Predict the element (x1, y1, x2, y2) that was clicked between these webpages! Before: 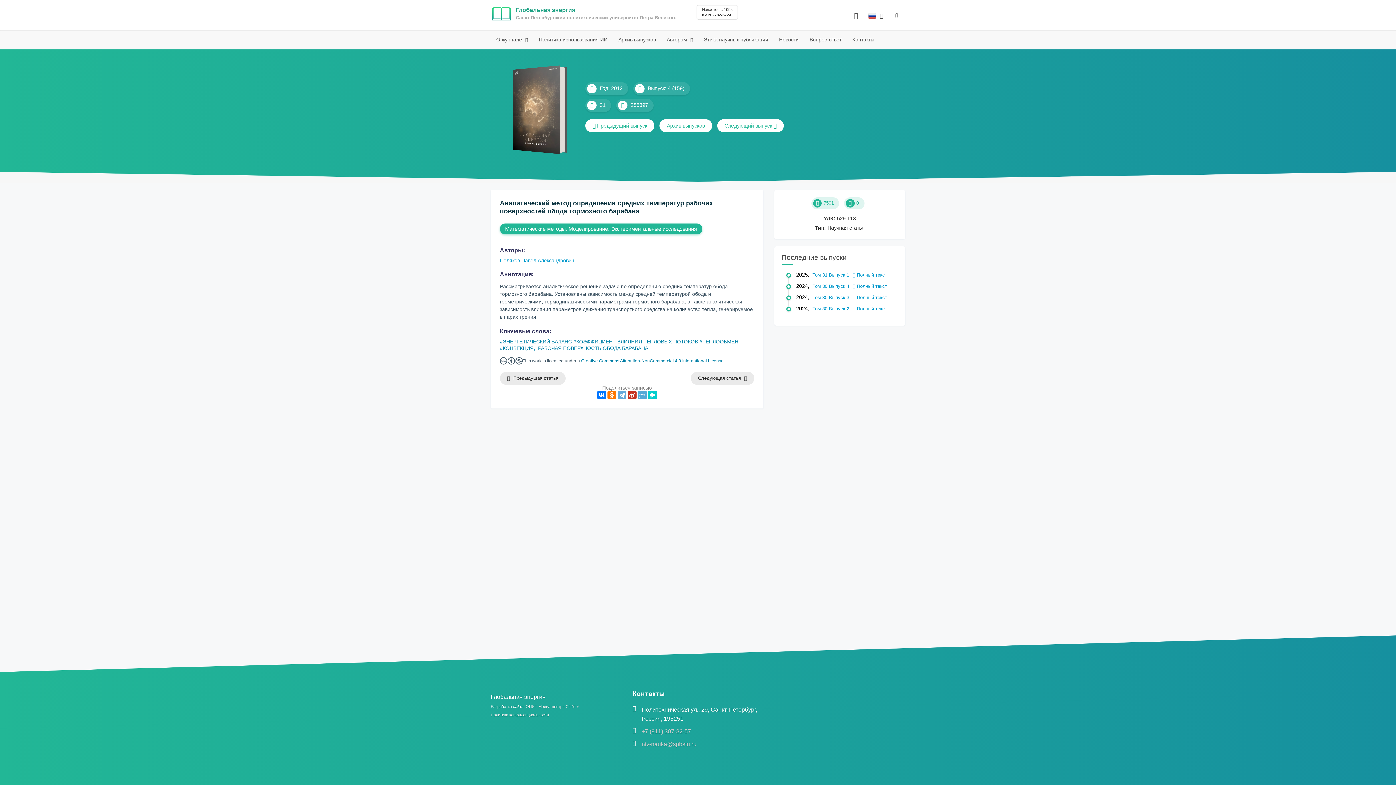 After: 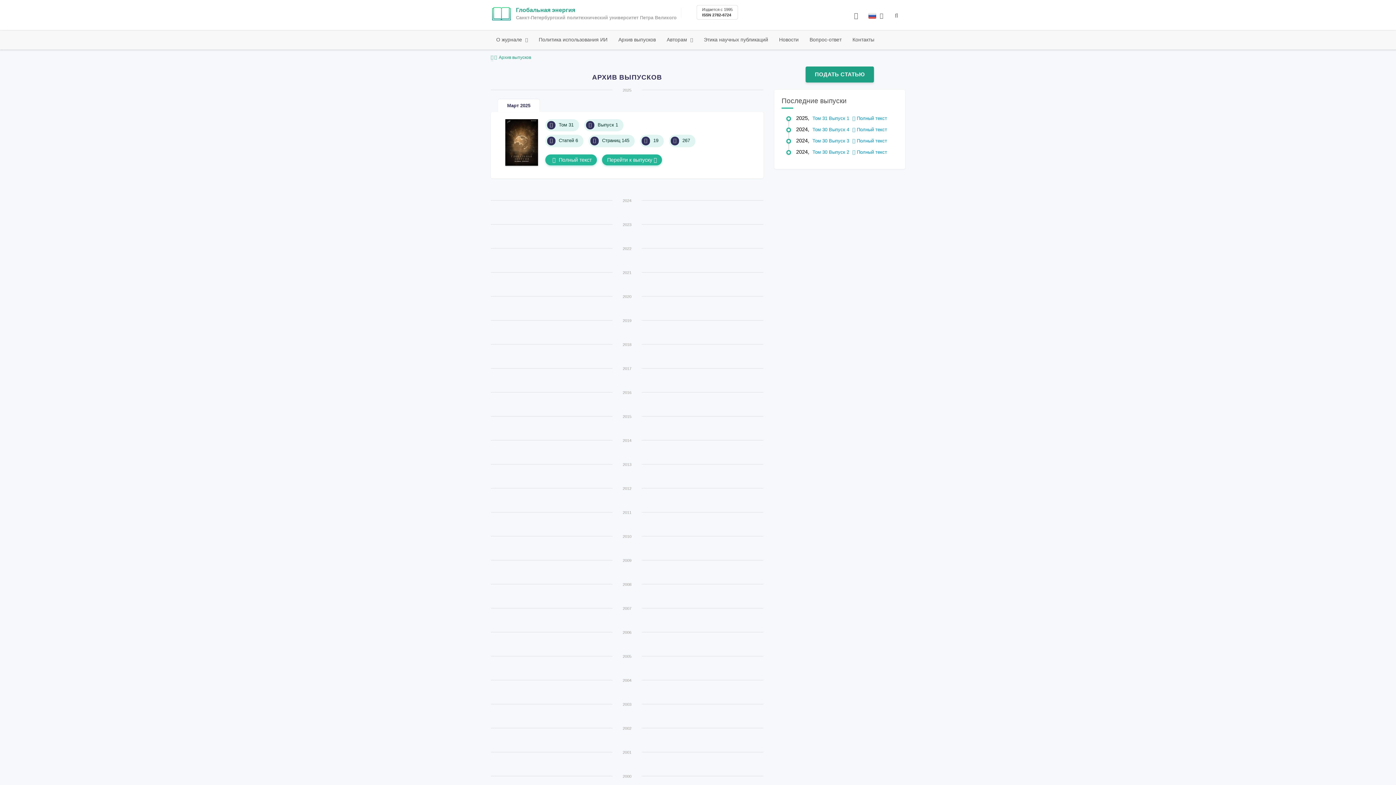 Action: label: Архив выпусков bbox: (613, 30, 661, 48)